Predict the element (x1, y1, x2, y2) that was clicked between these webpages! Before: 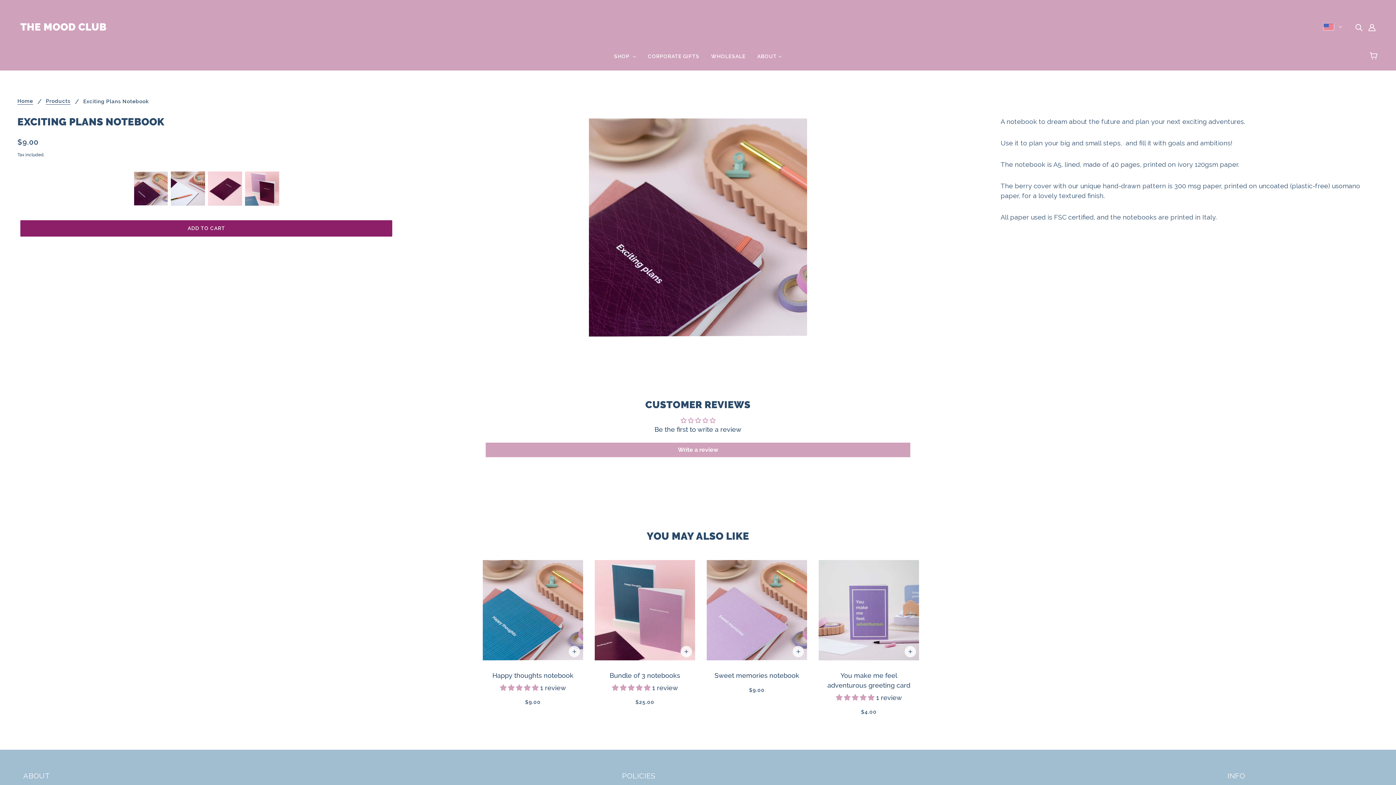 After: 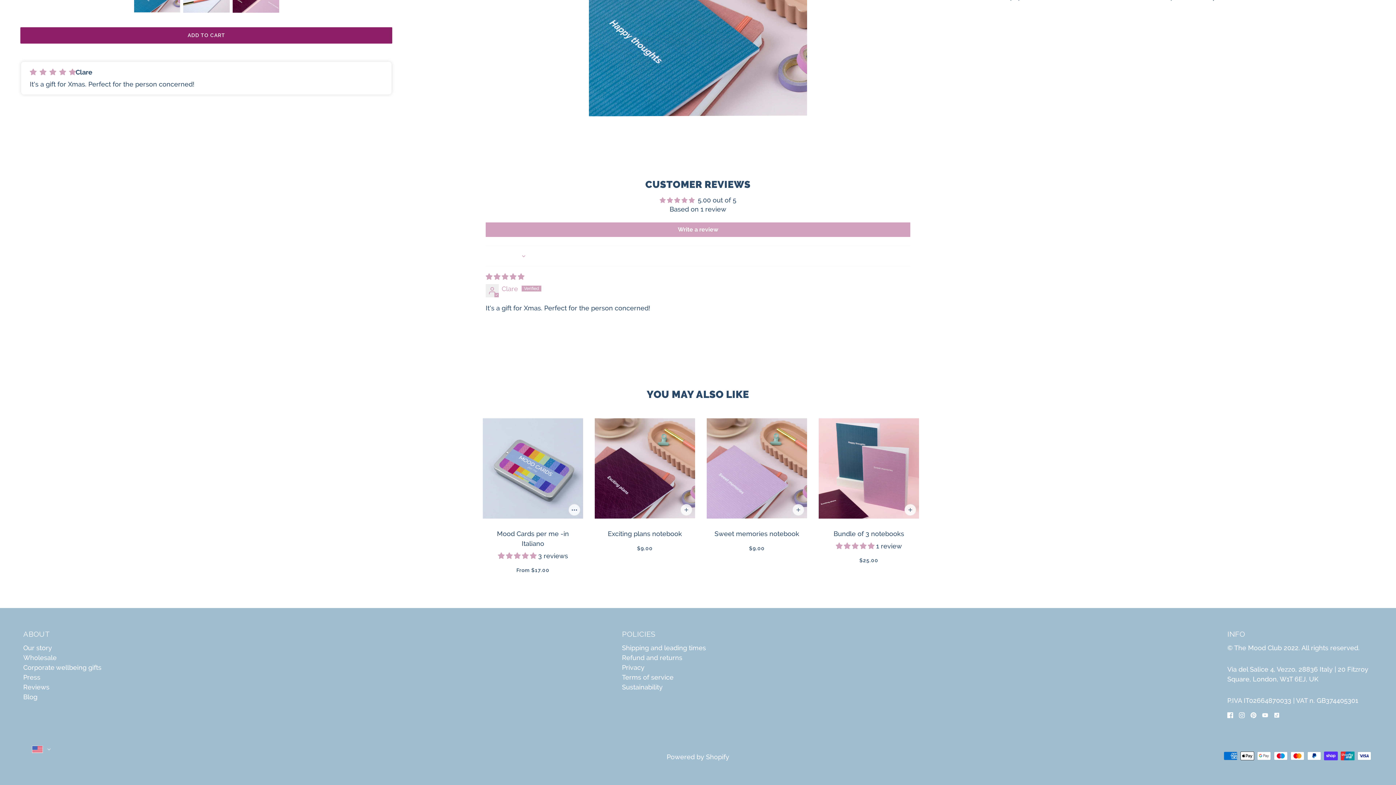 Action: label: 5.00 stars bbox: (500, 684, 540, 692)